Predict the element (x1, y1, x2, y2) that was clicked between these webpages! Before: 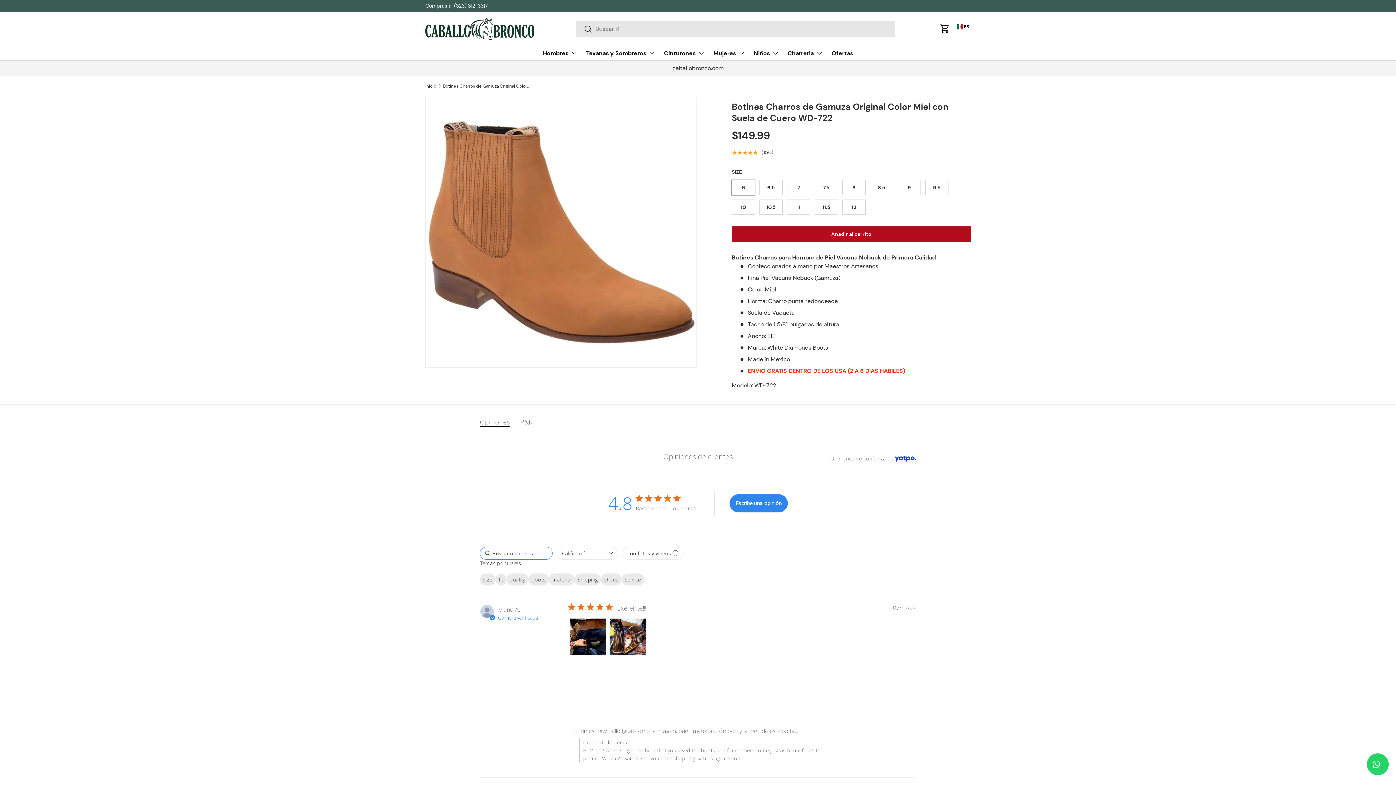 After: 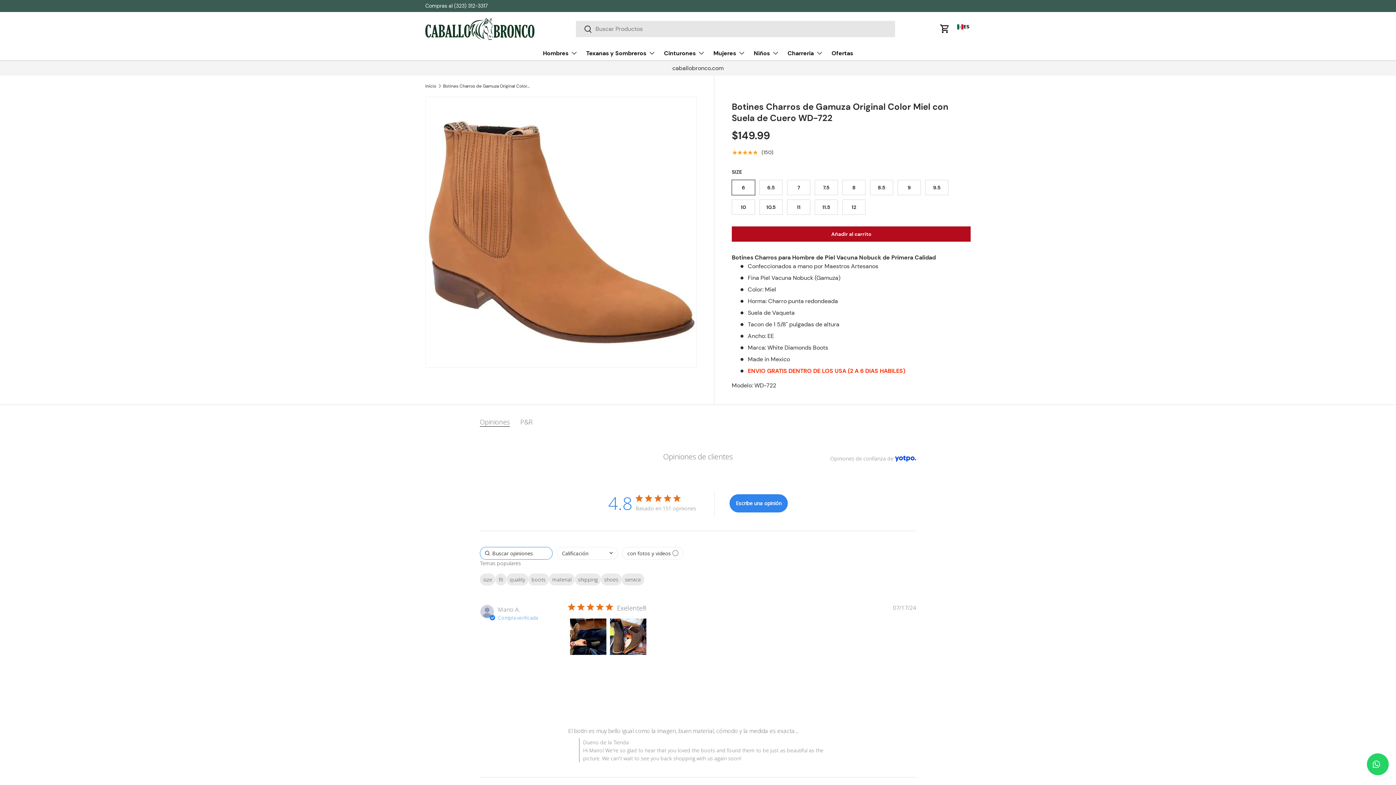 Action: label: Opiniones de confianza de bbox: (807, 455, 916, 462)